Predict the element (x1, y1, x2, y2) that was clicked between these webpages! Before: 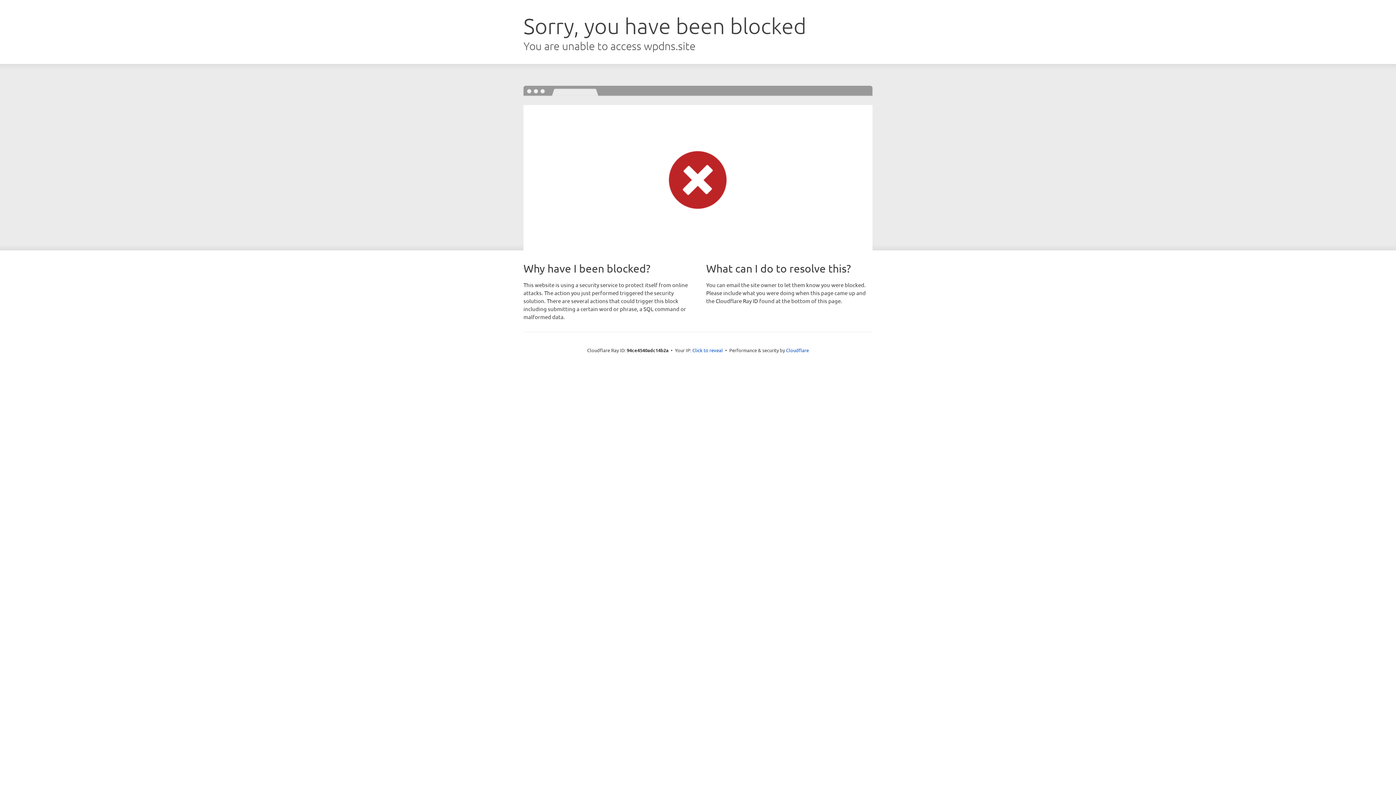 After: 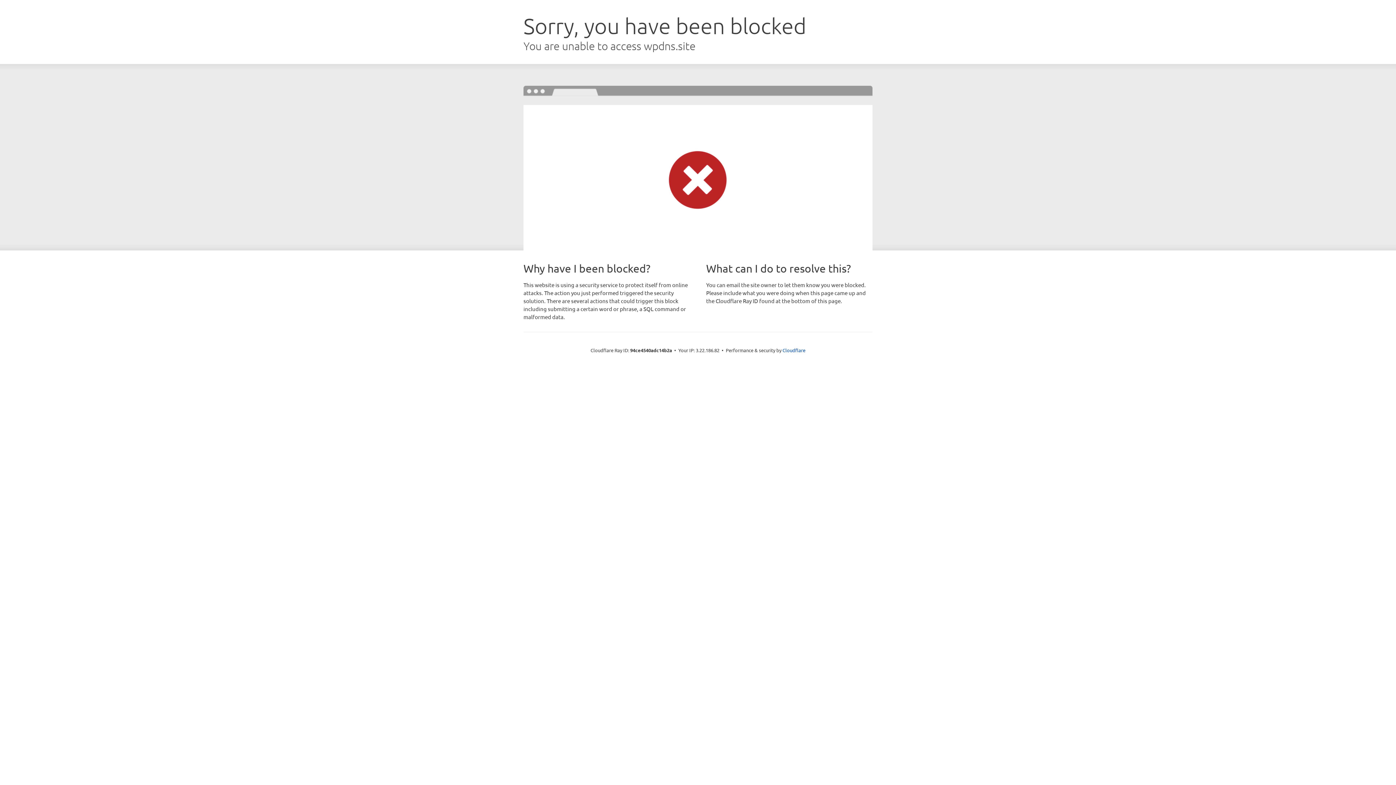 Action: label: Click to reveal bbox: (692, 346, 723, 353)